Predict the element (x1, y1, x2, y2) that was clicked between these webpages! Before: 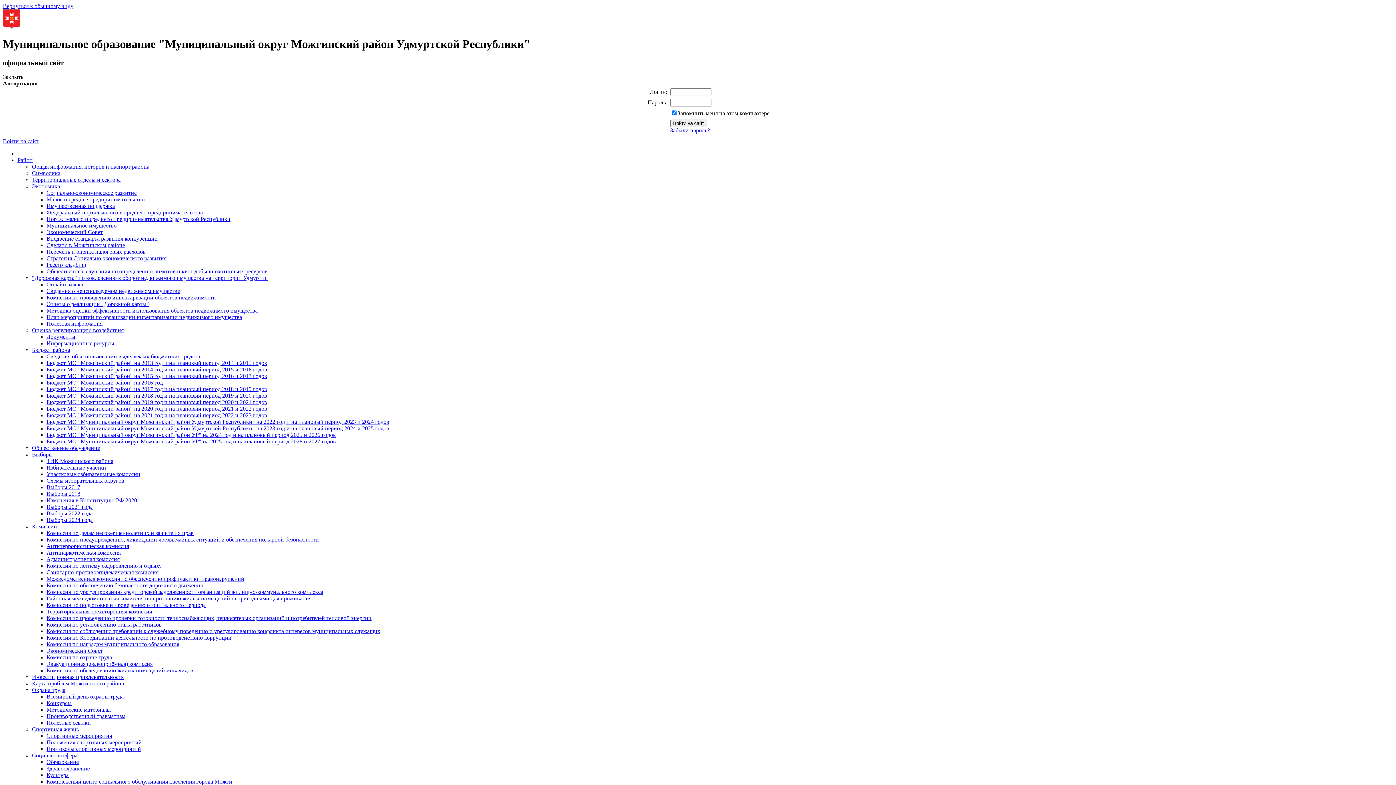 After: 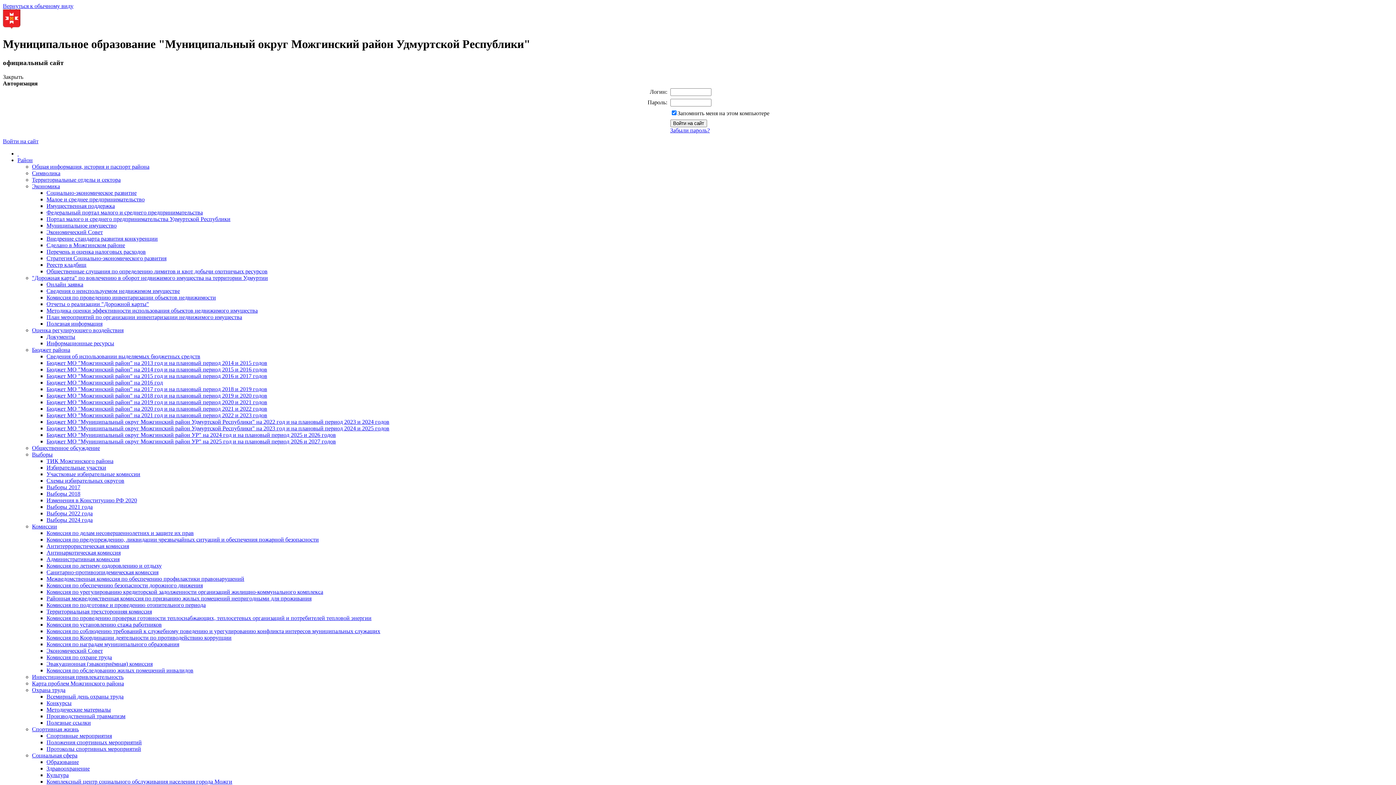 Action: label: Перечень и оценка налоговых расходов bbox: (46, 248, 145, 254)